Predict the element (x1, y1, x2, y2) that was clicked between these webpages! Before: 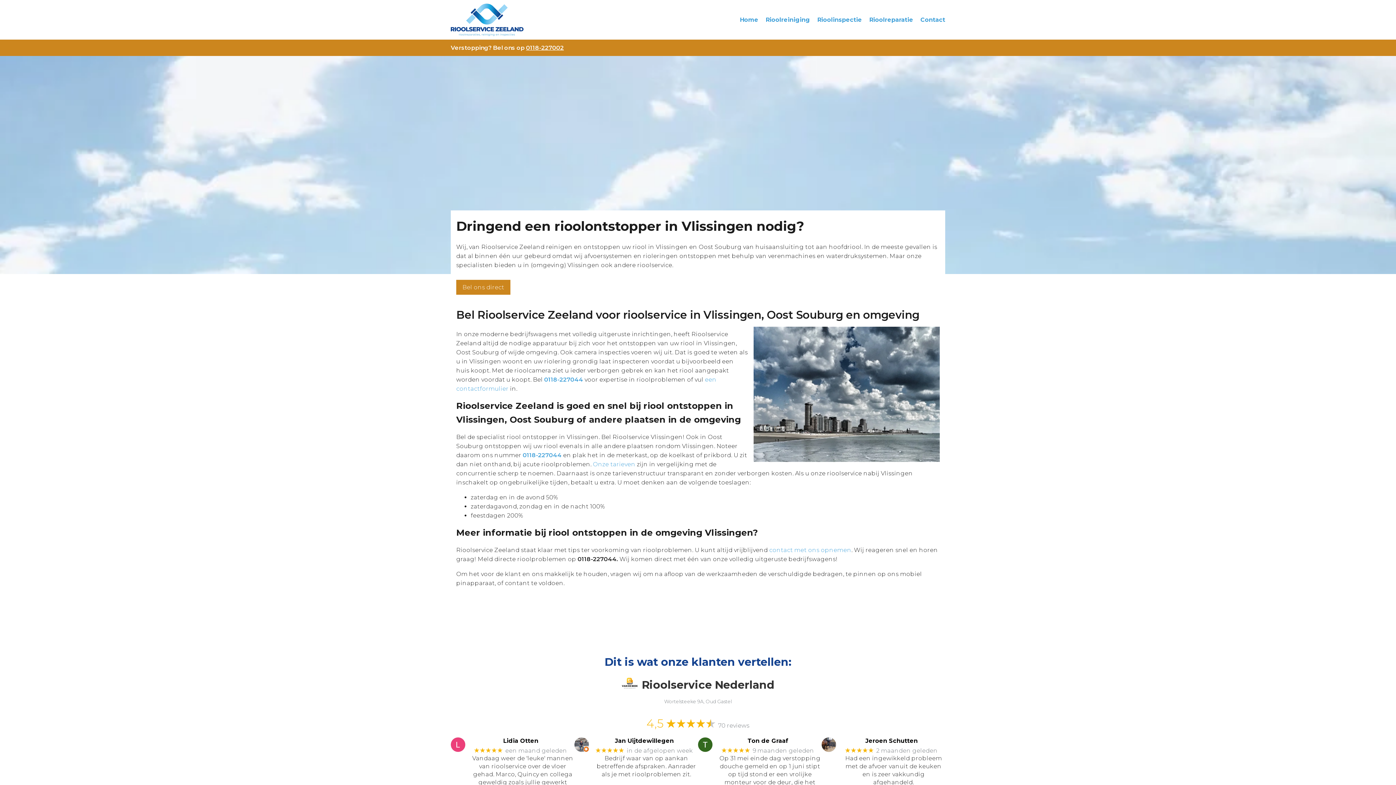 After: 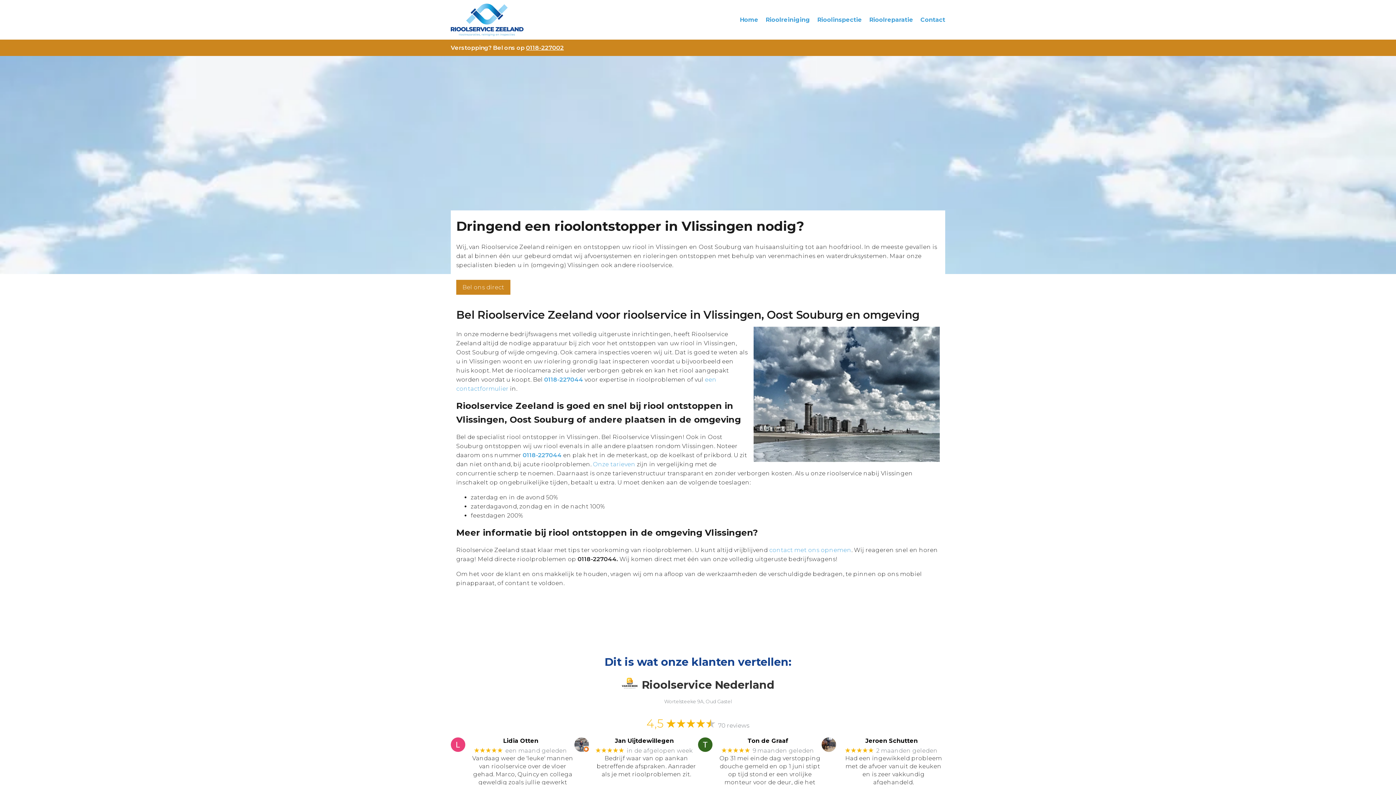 Action: label: Jeroen Schutten bbox: (838, 737, 945, 744)